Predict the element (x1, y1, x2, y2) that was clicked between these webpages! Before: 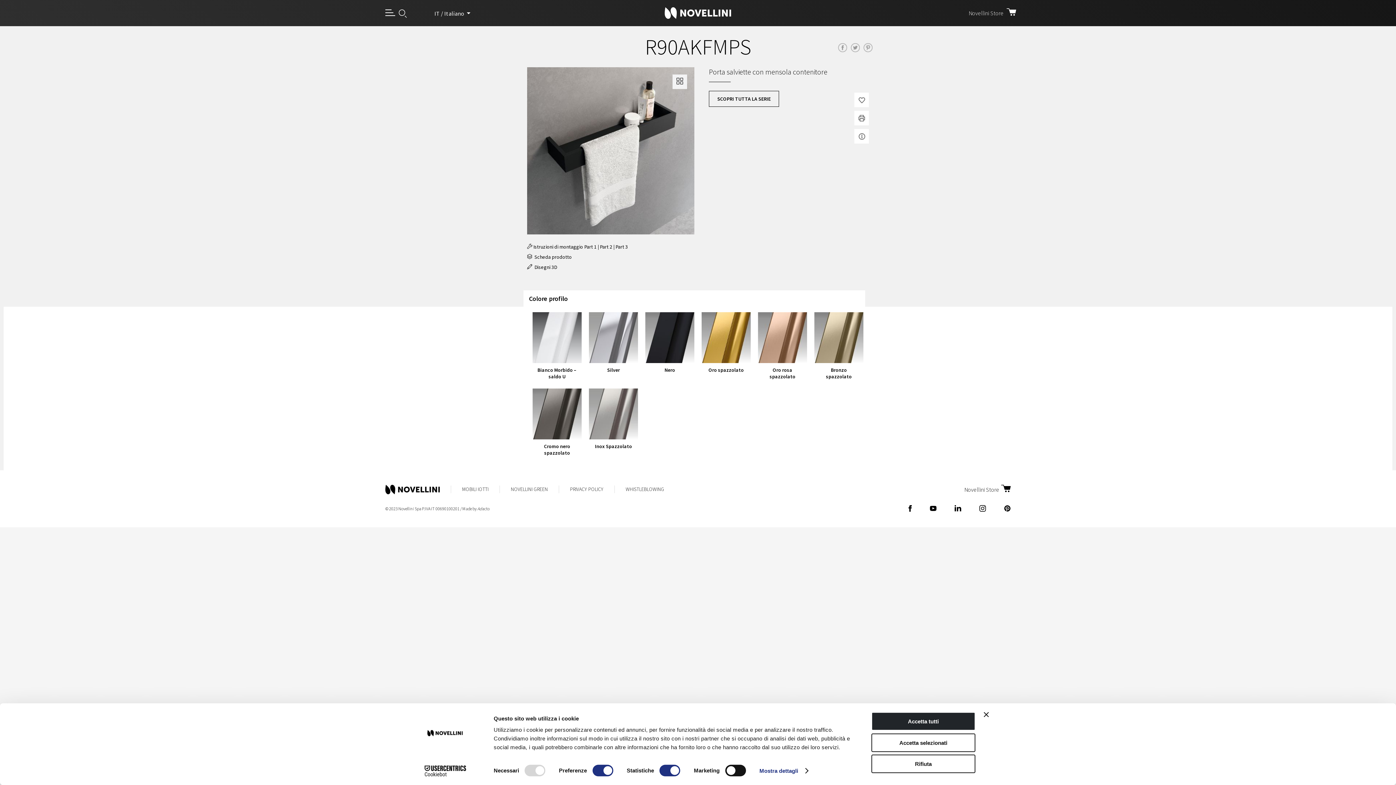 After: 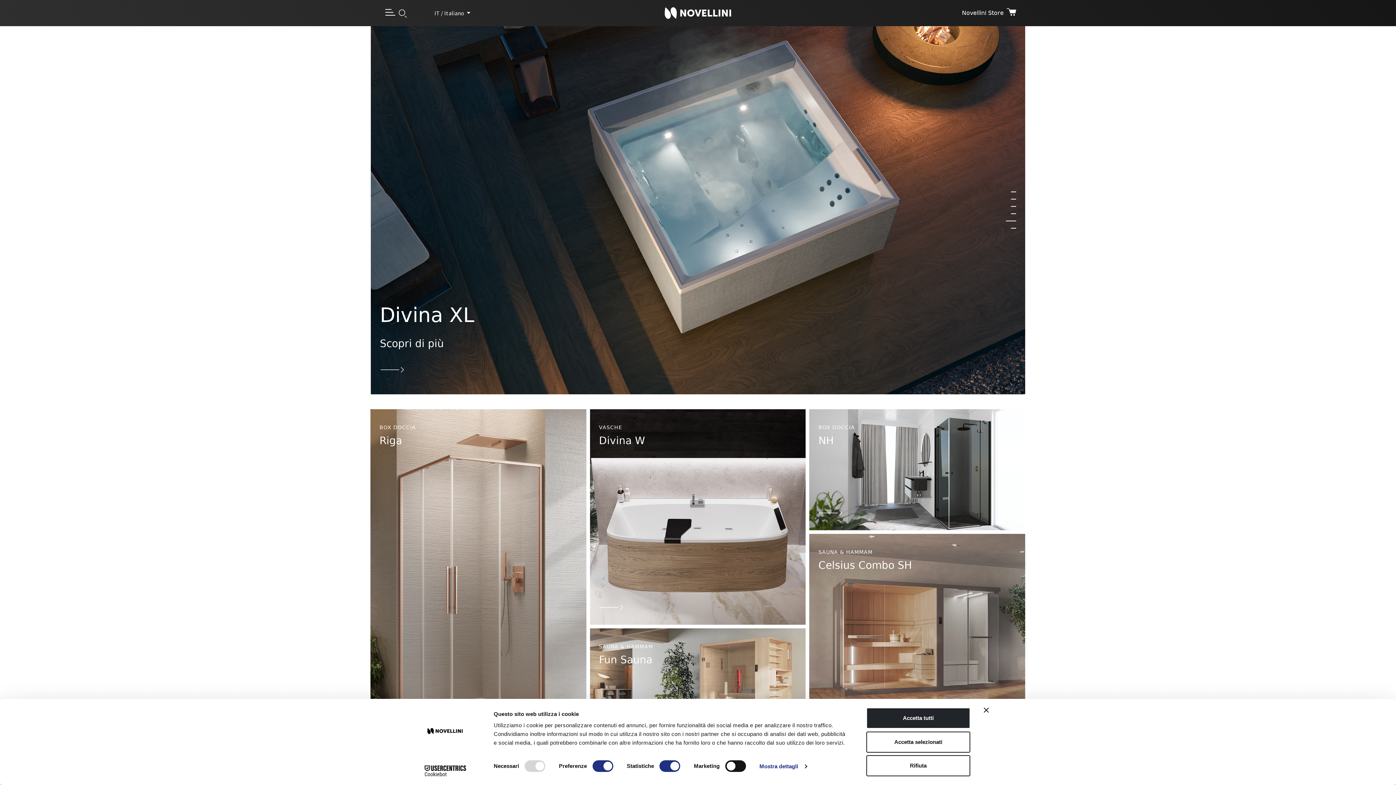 Action: bbox: (664, 8, 731, 15)